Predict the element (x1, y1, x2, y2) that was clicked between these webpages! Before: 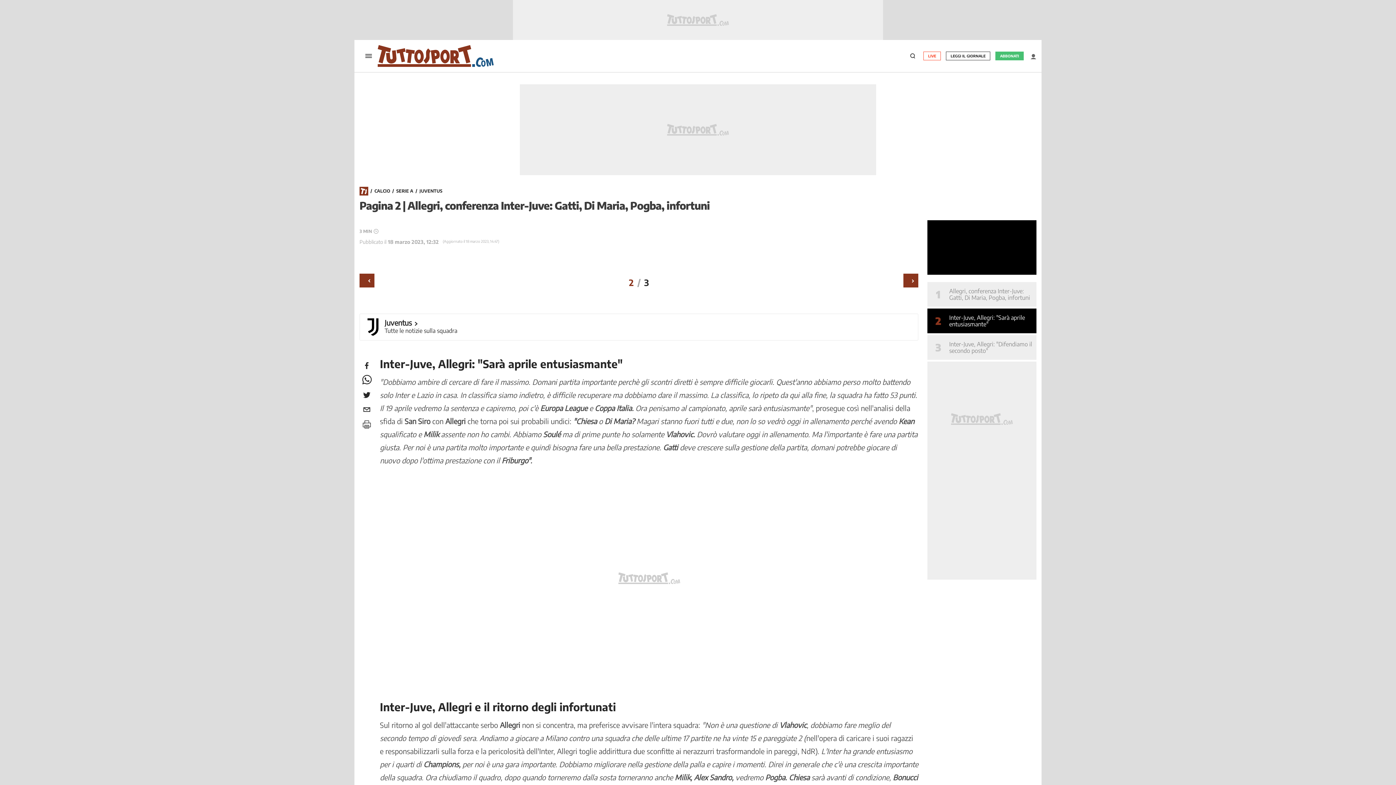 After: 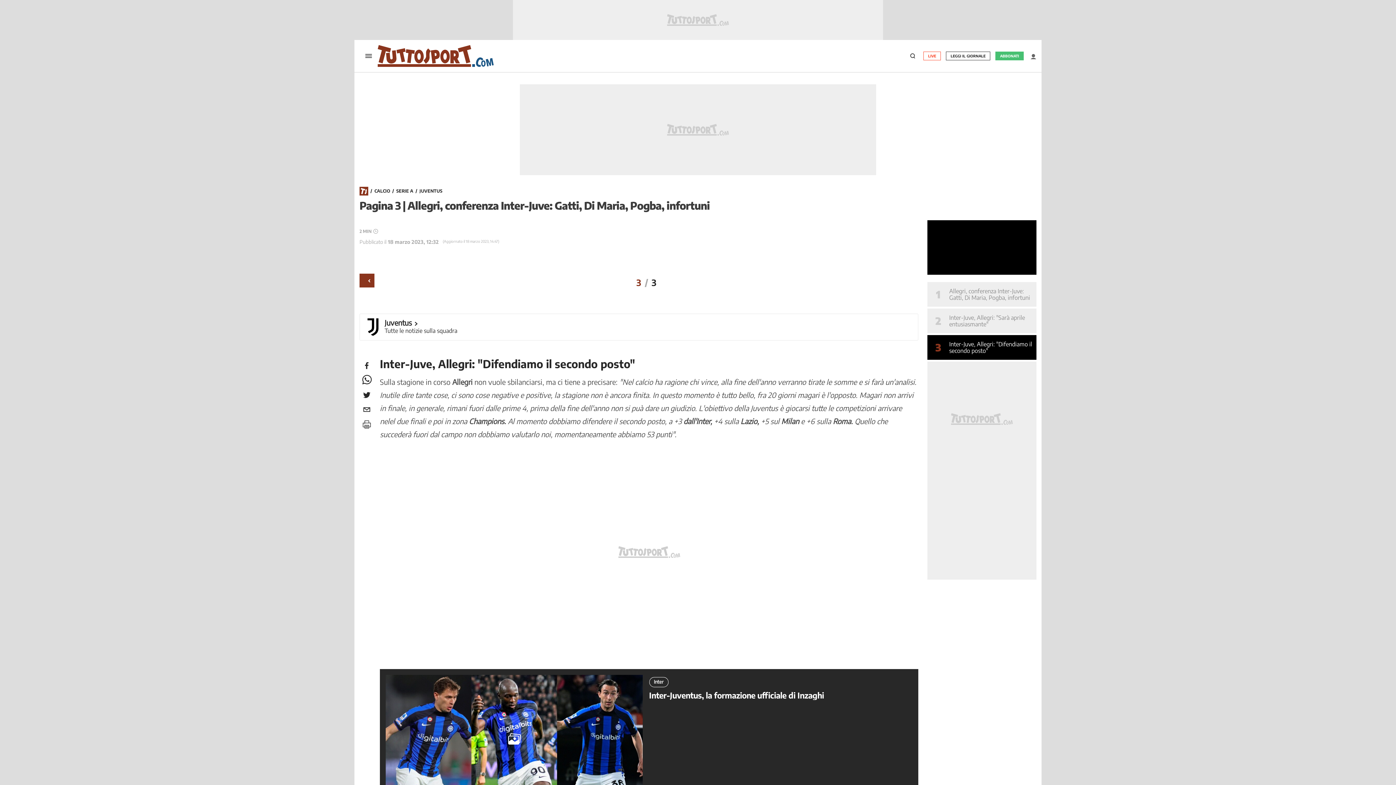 Action: bbox: (903, 273, 918, 287)